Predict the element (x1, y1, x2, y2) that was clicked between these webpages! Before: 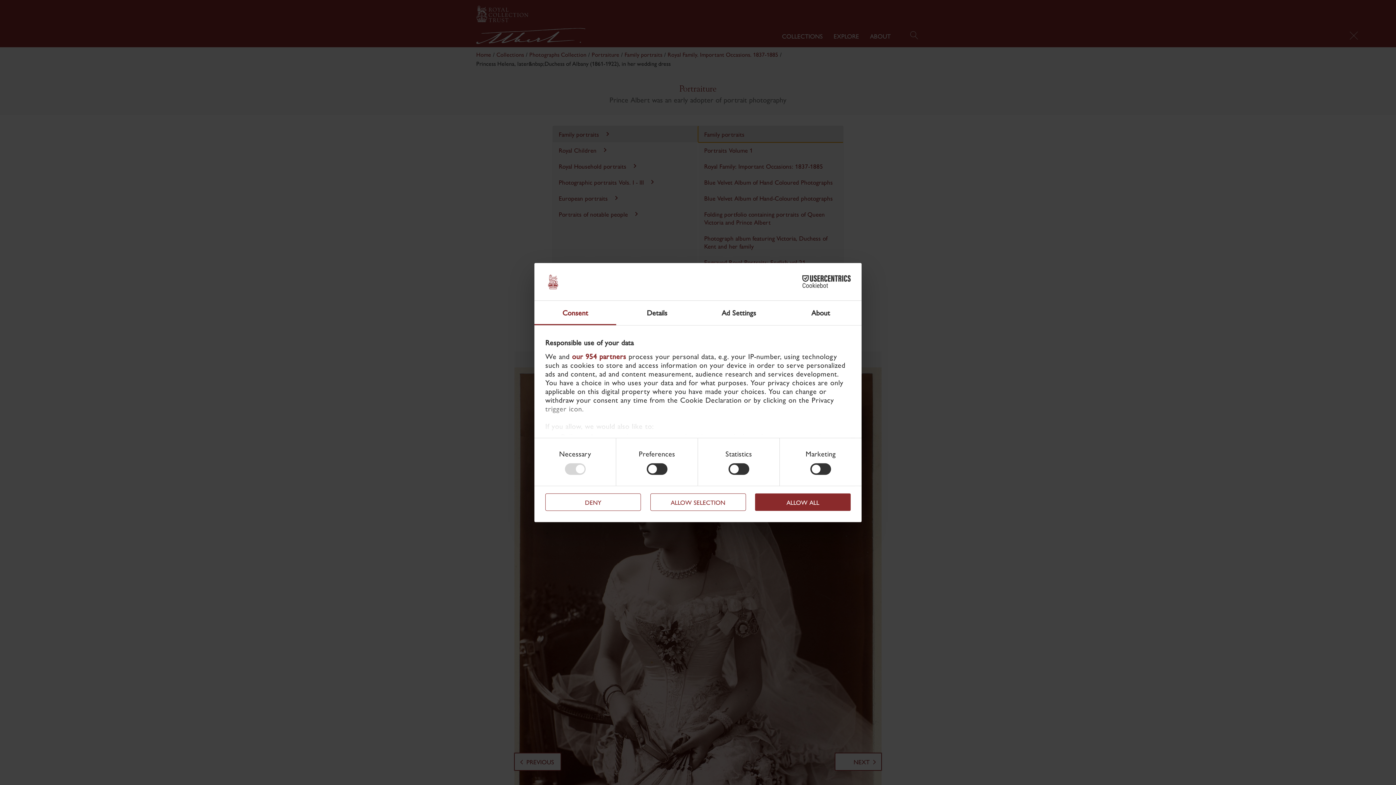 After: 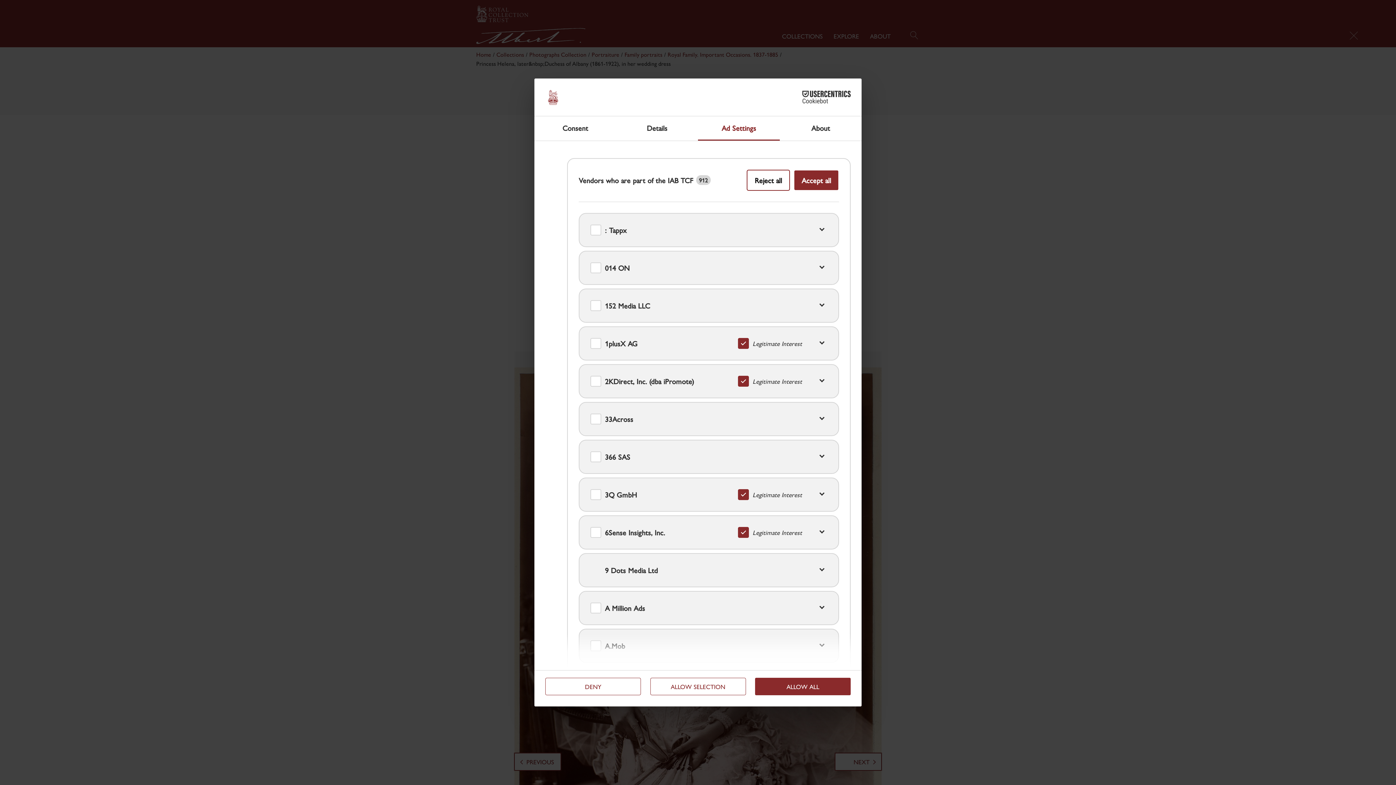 Action: label: our 954 partners bbox: (572, 351, 626, 360)